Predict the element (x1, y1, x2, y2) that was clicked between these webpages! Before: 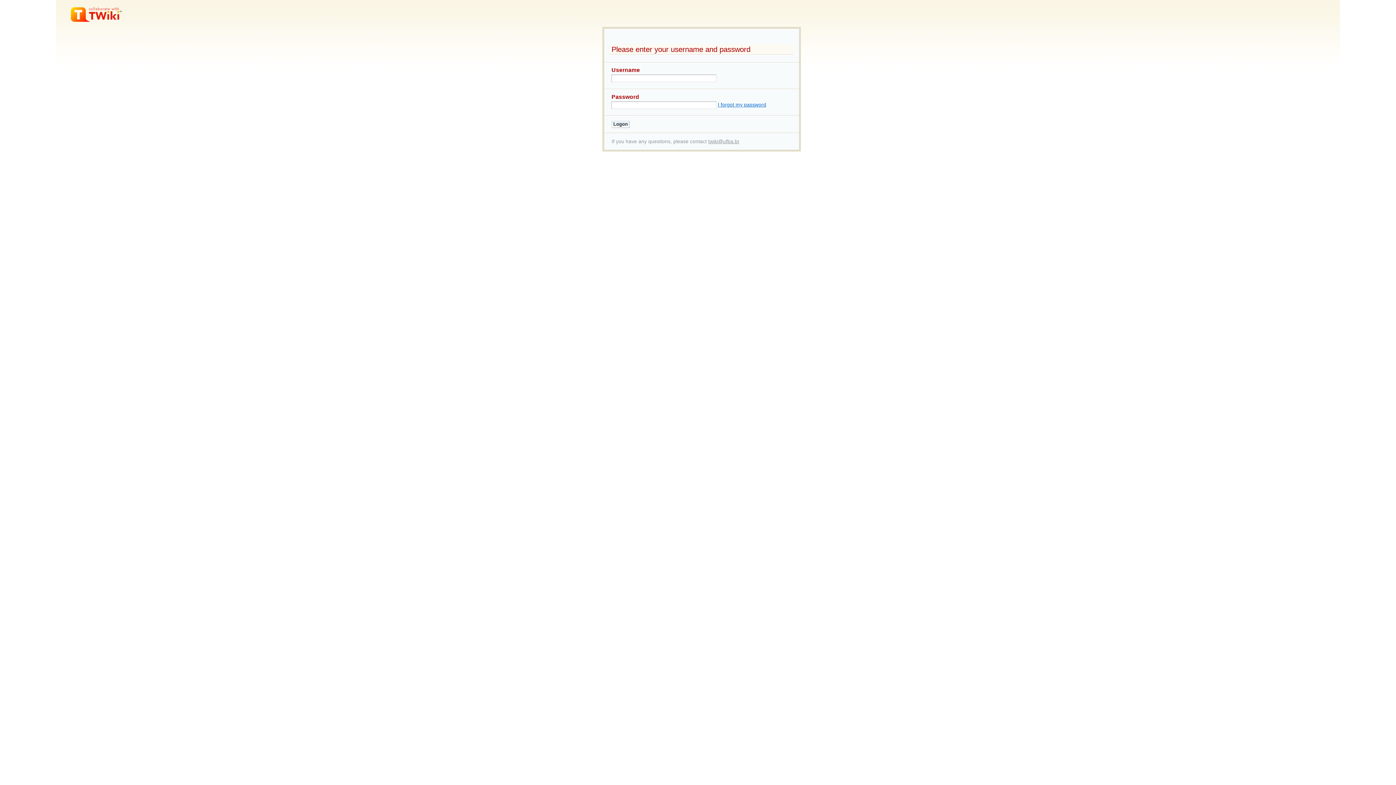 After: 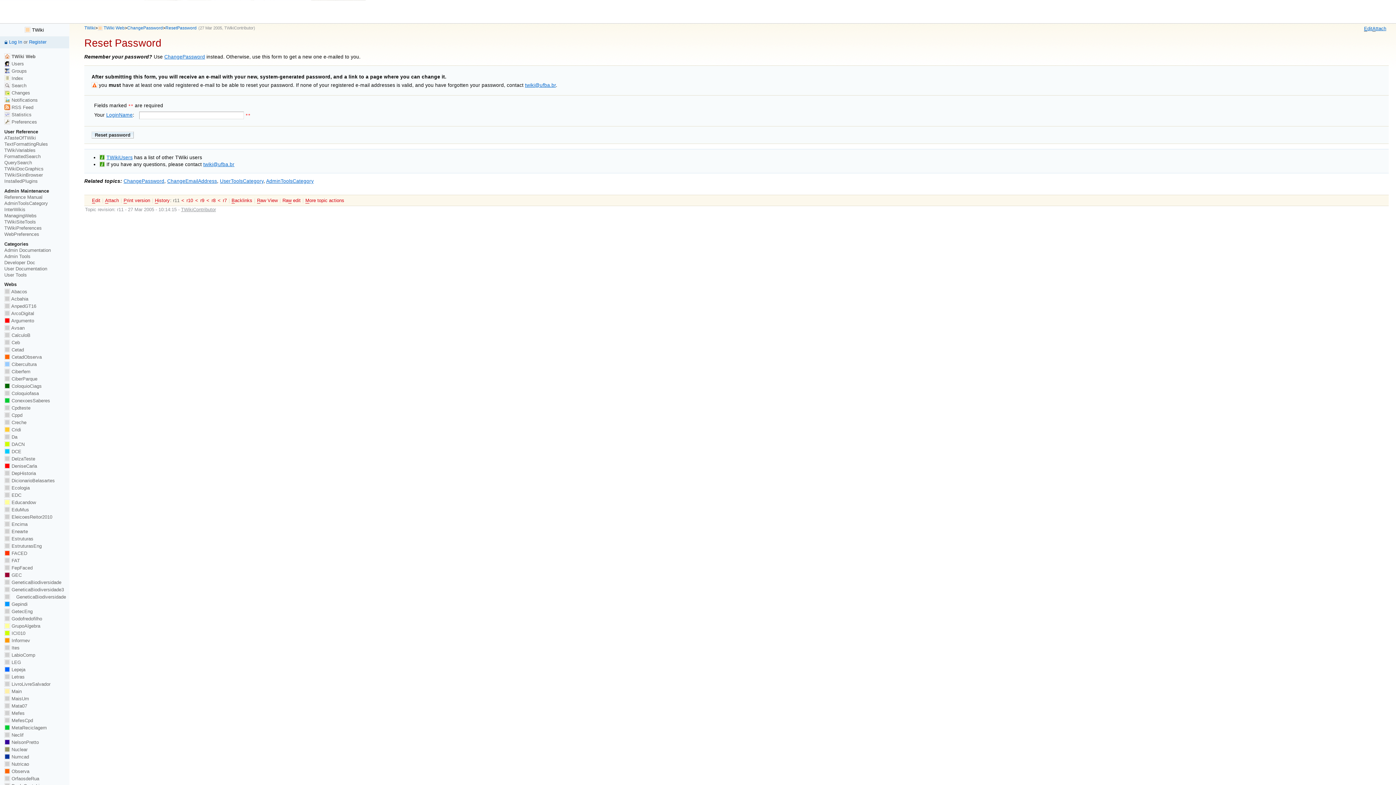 Action: label: I forgot my password bbox: (718, 102, 766, 107)